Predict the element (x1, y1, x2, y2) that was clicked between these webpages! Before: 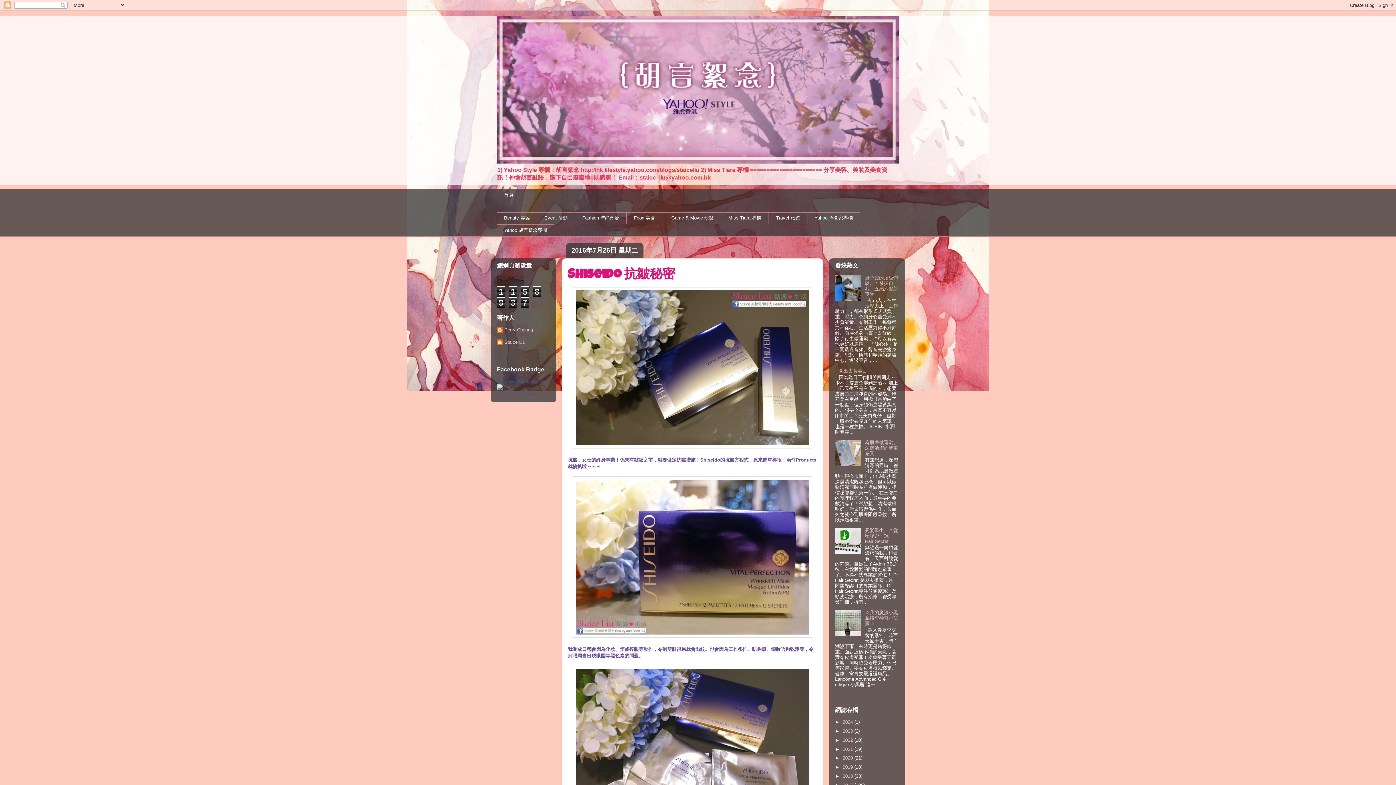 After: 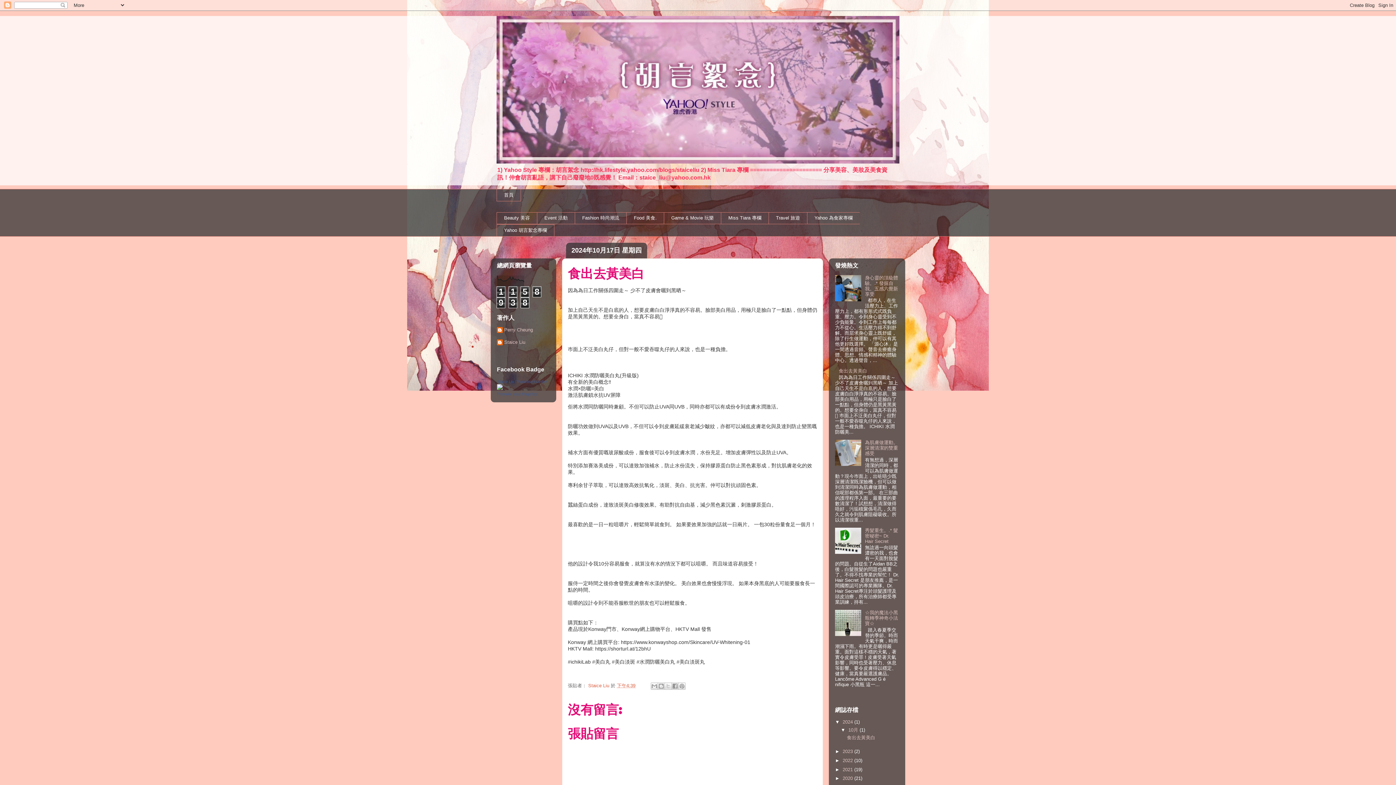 Action: label: 食出去黃美白 bbox: (838, 368, 867, 373)